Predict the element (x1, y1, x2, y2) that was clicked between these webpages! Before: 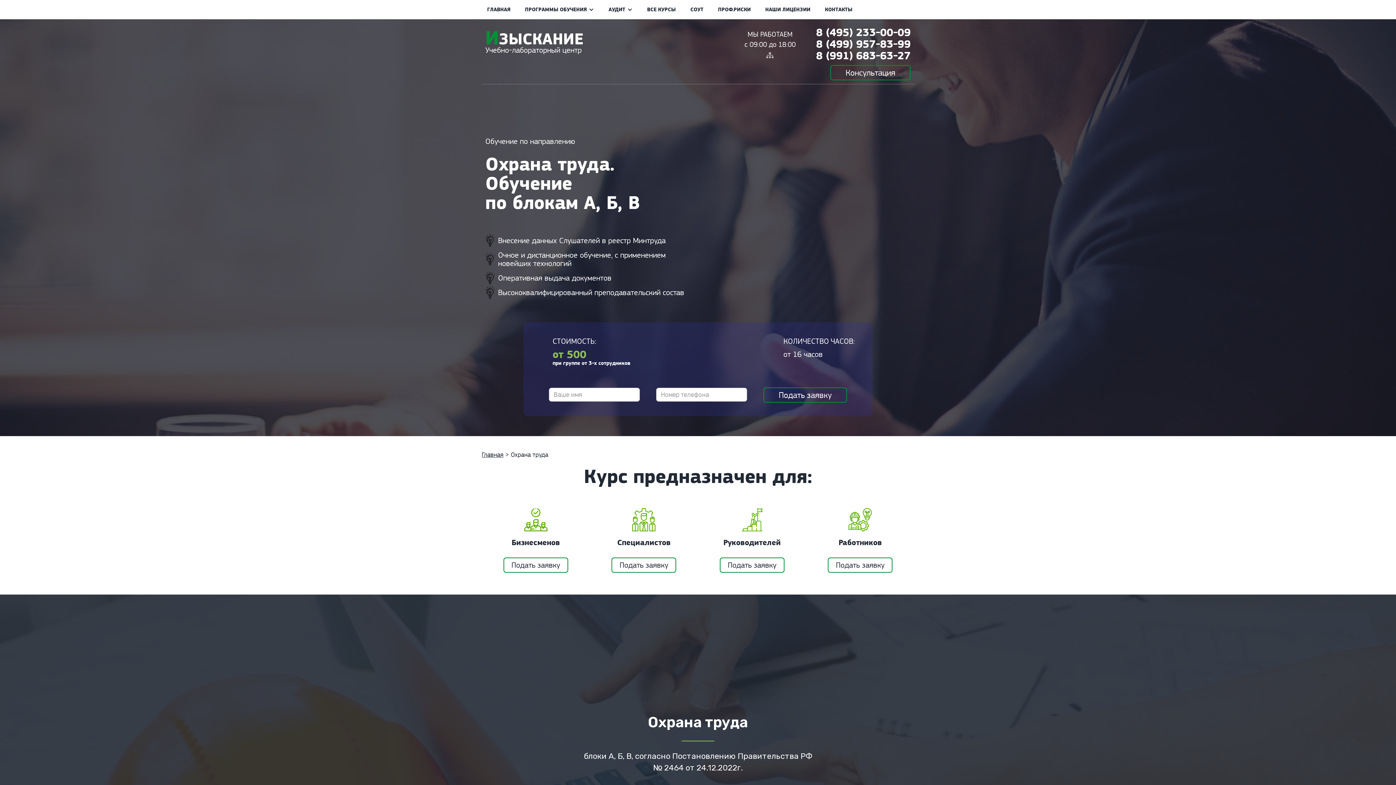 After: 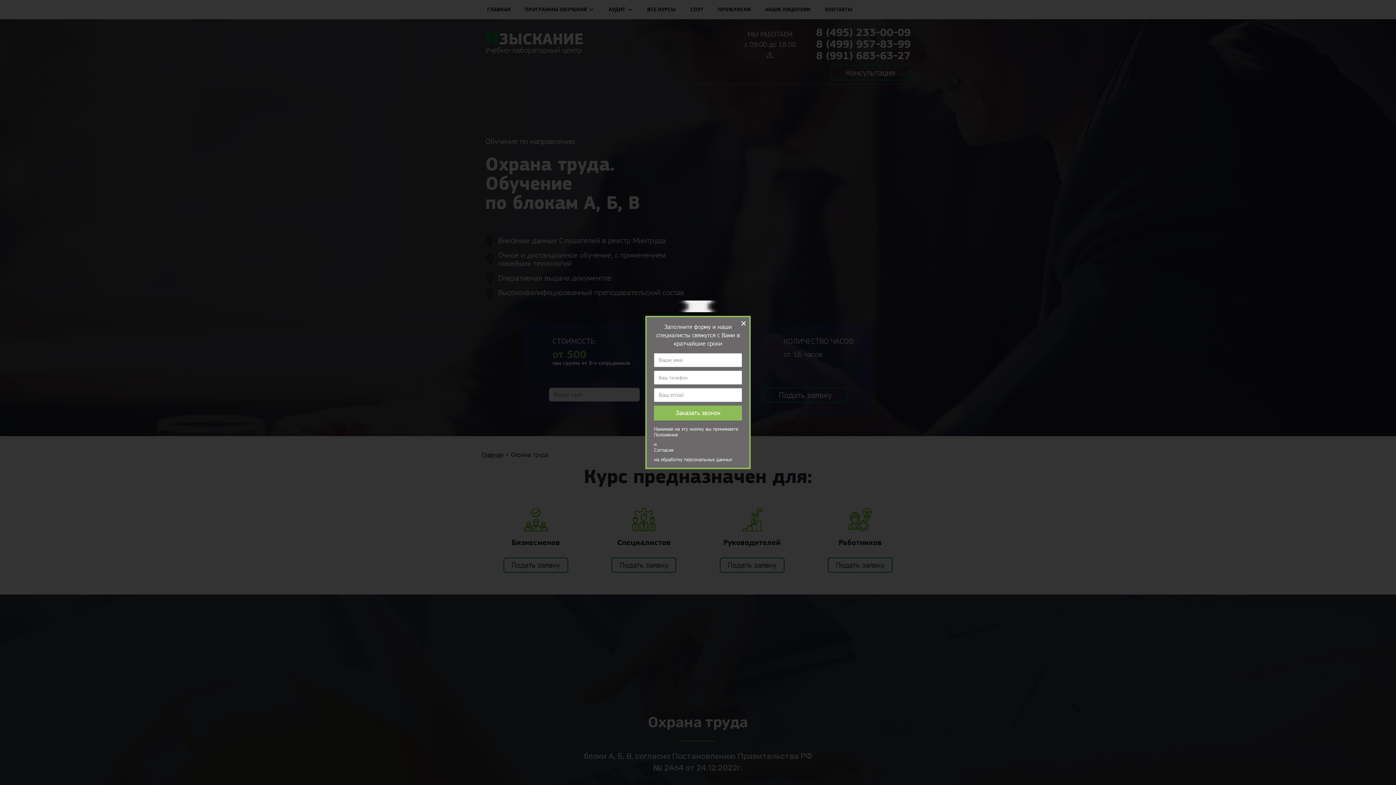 Action: bbox: (503, 557, 568, 572) label: Подать заявку